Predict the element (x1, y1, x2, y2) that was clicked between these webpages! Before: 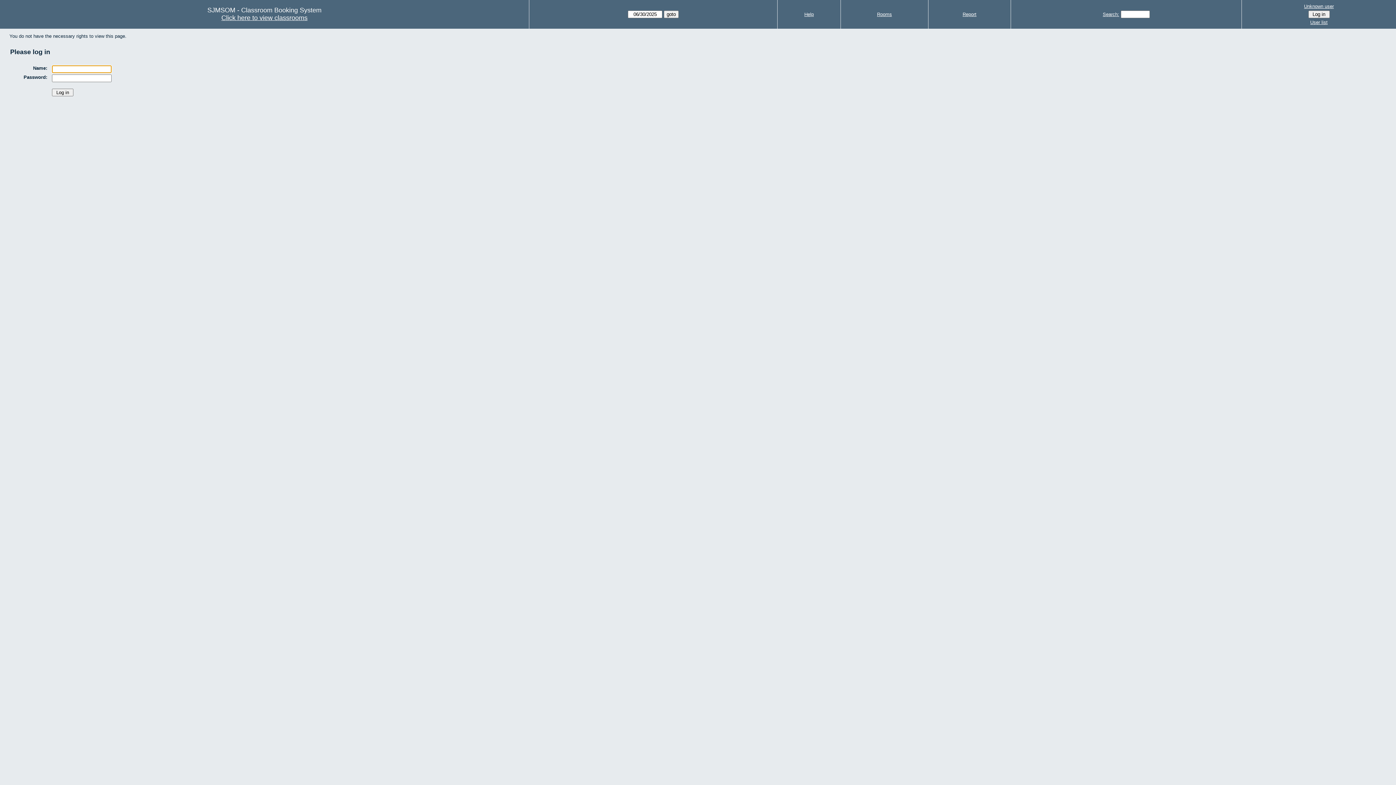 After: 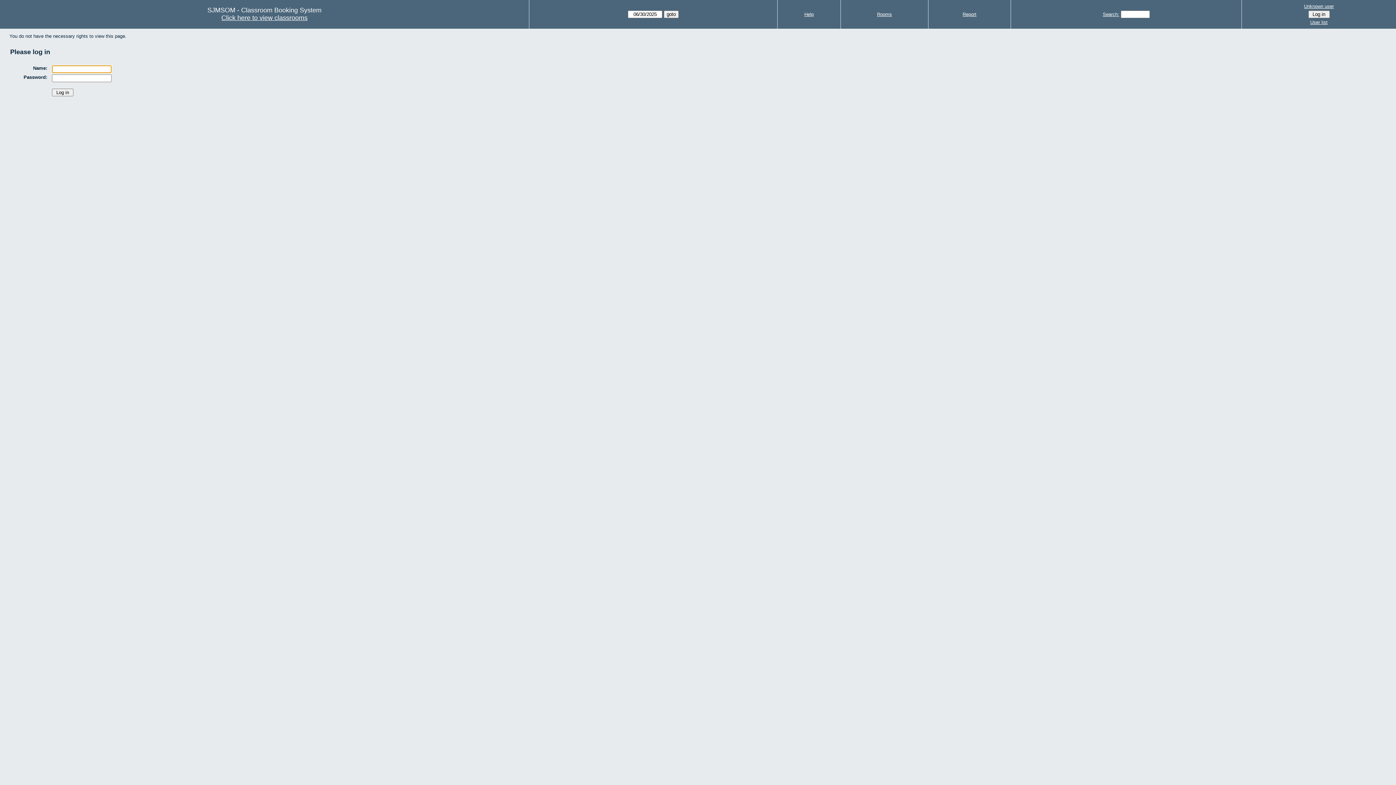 Action: label: User list bbox: (1244, 18, 1394, 26)